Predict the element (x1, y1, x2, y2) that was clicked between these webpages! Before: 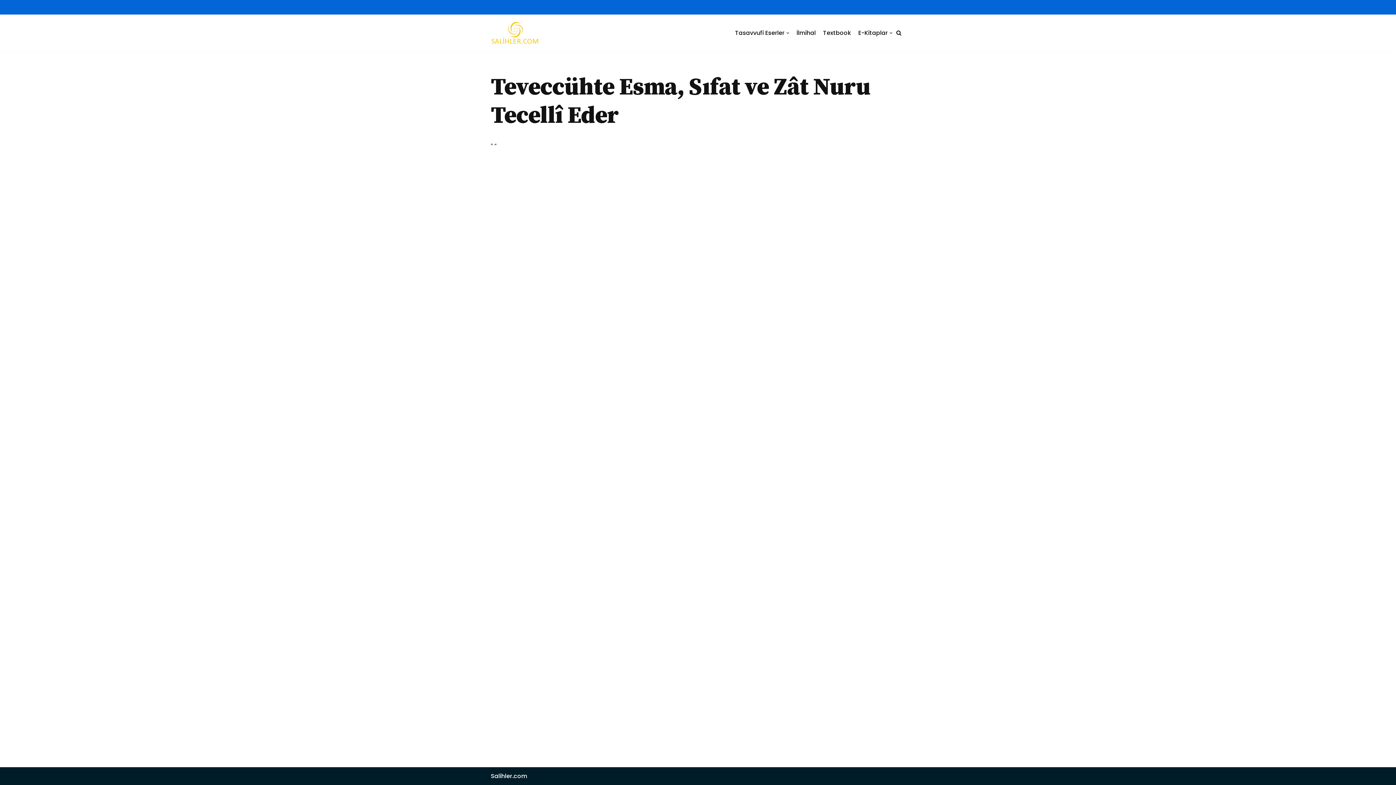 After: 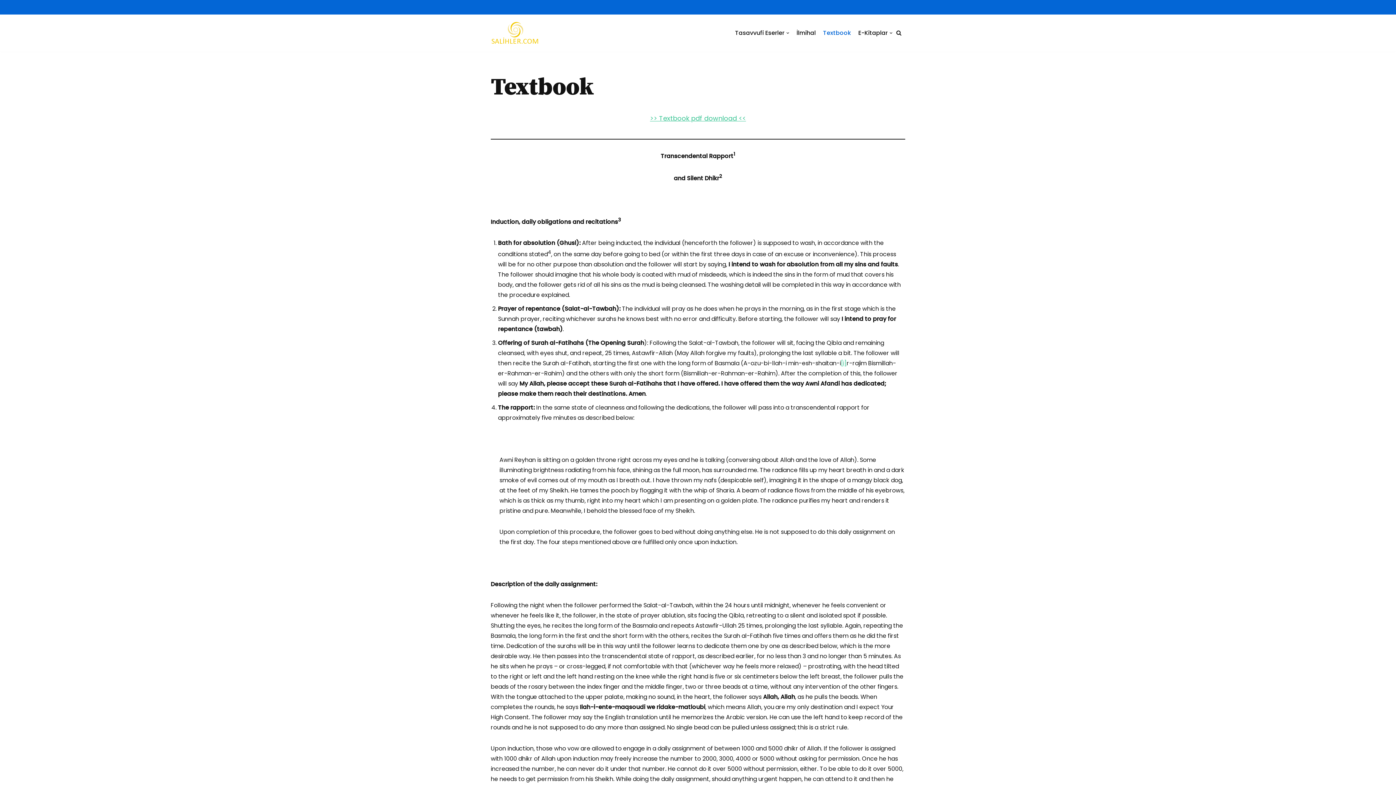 Action: label: Textbook bbox: (823, 28, 851, 37)